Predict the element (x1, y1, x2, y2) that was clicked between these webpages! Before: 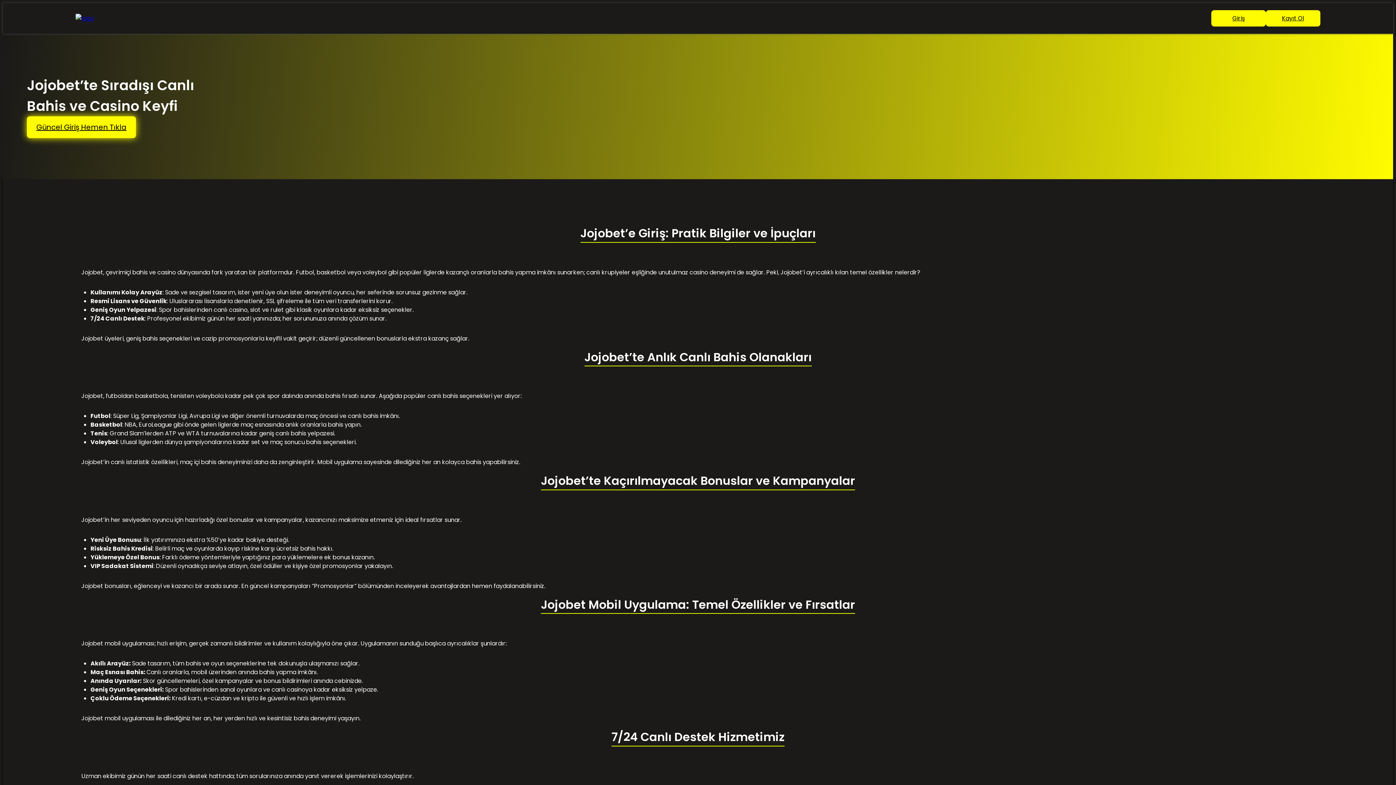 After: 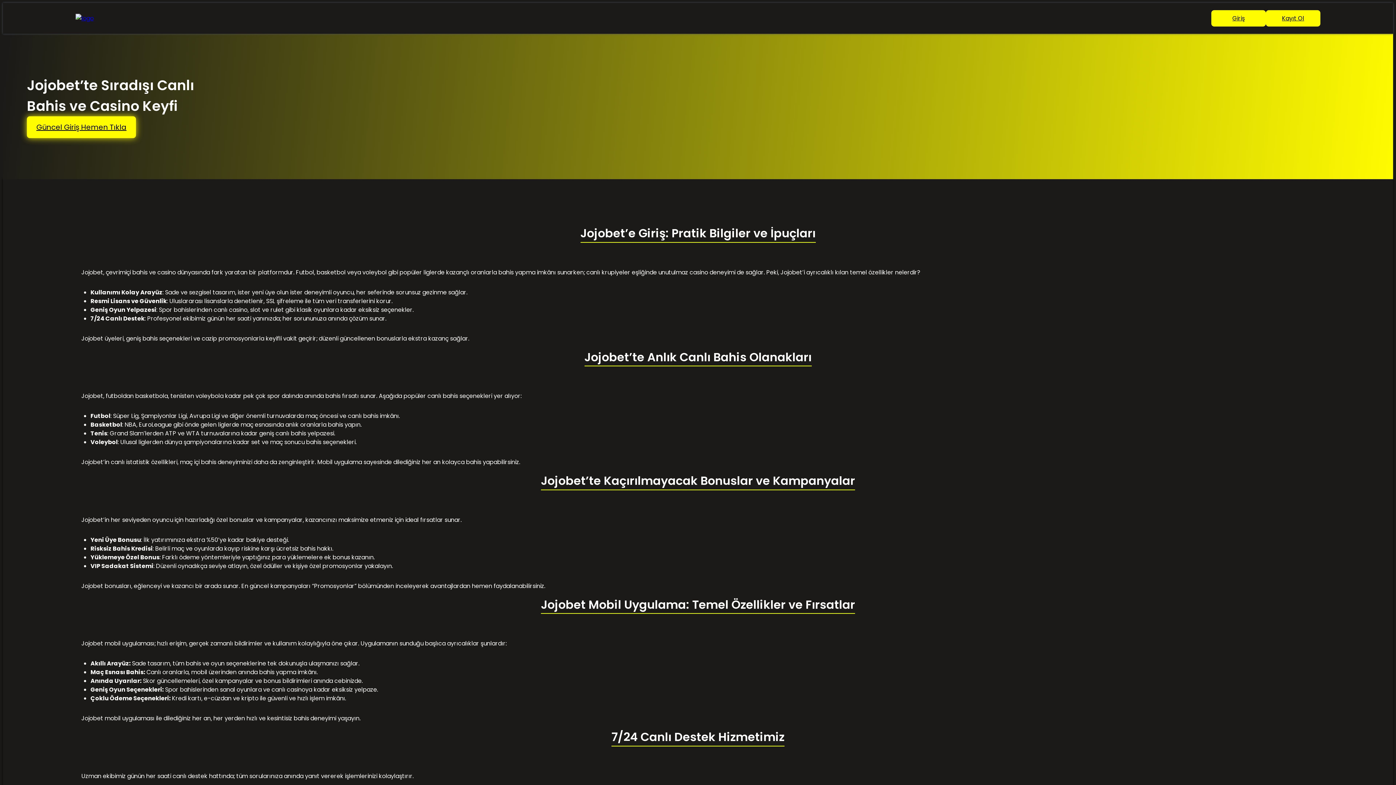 Action: bbox: (75, 14, 93, 22)